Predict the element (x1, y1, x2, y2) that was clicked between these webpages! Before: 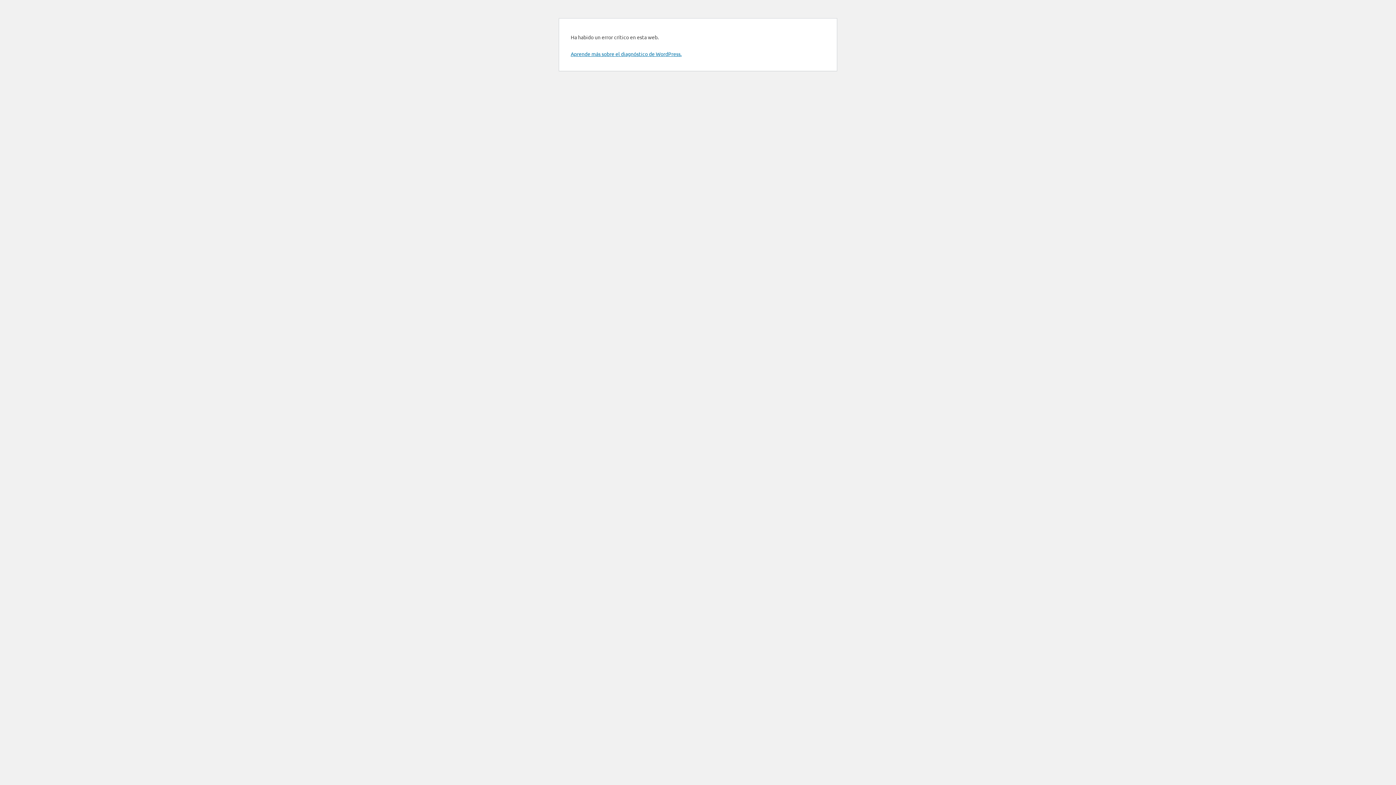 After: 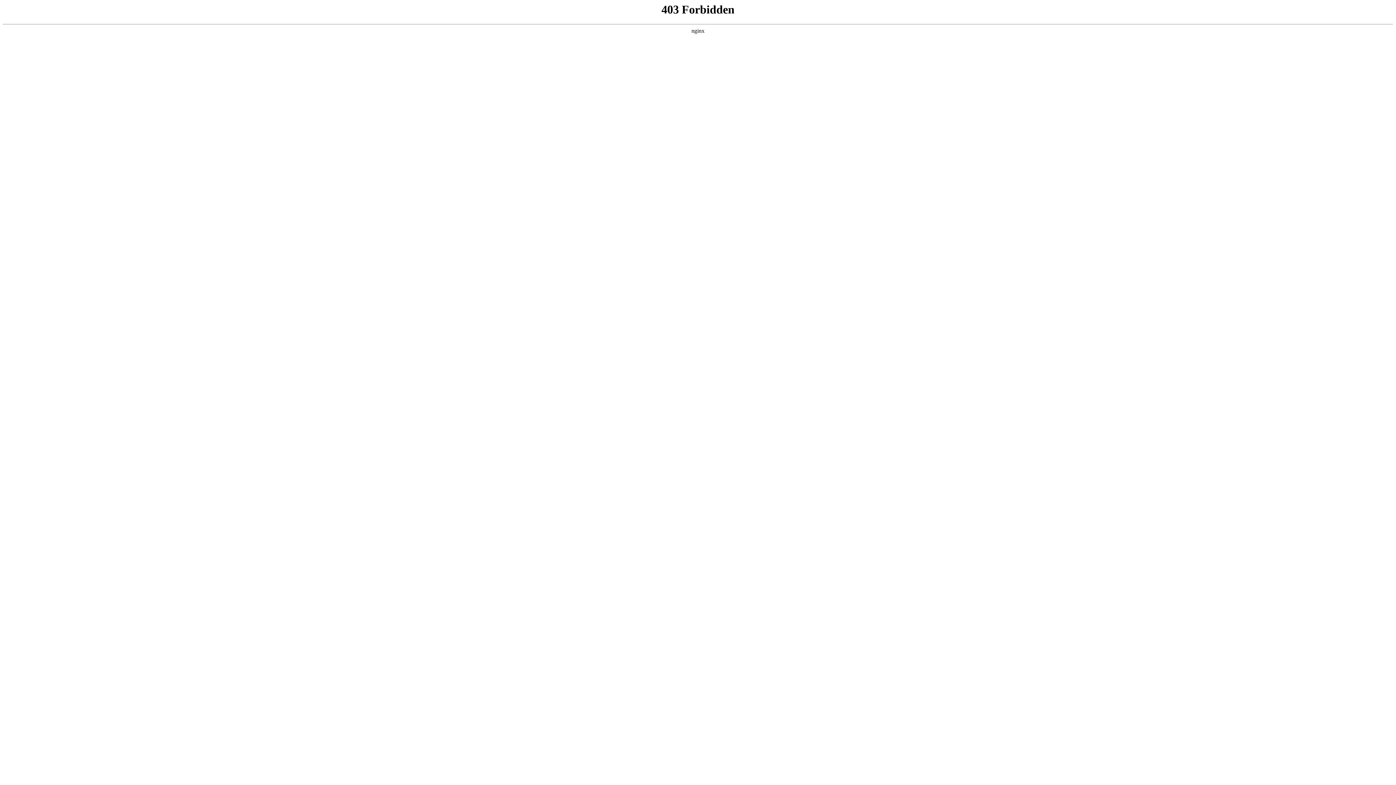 Action: label: Aprende más sobre el diagnóstico de WordPress. bbox: (570, 50, 681, 57)